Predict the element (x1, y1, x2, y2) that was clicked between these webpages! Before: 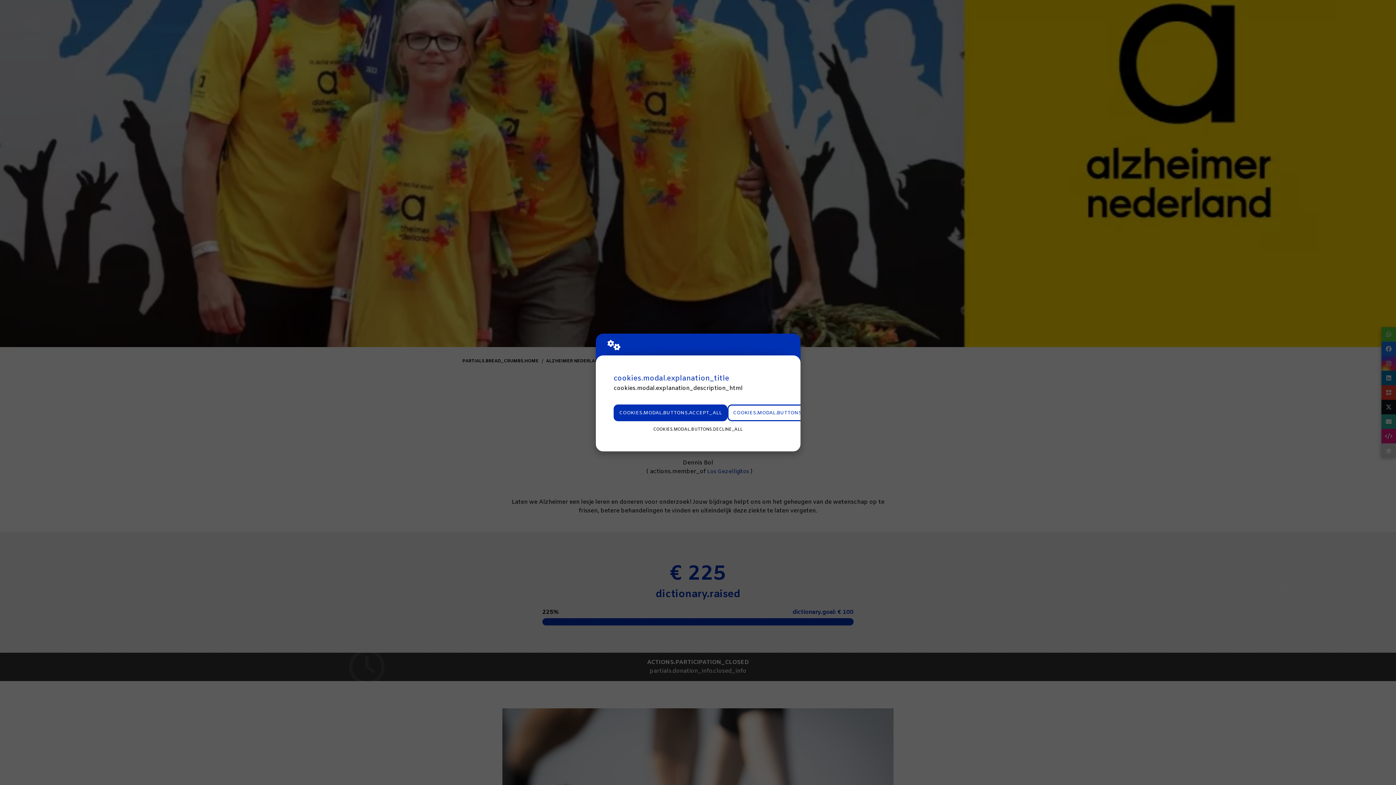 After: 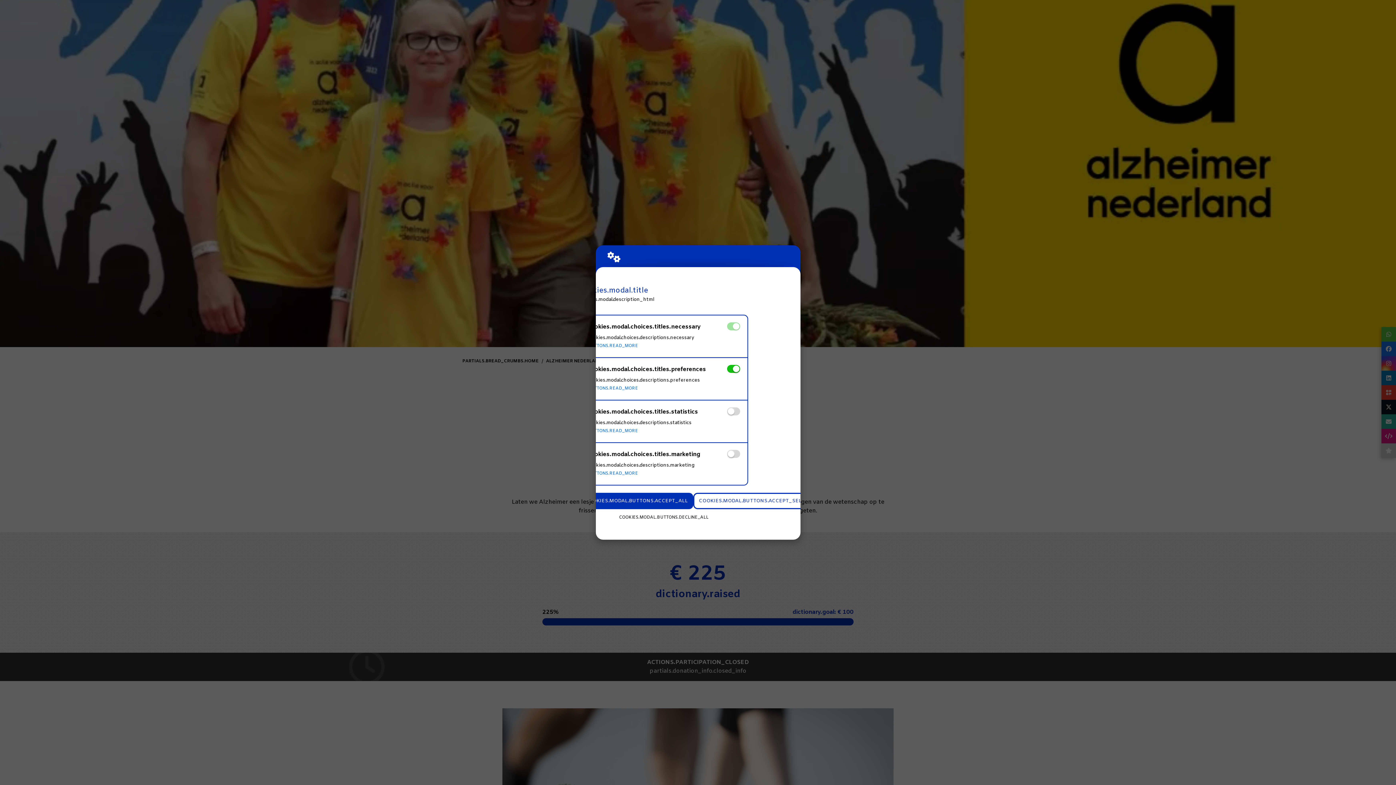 Action: label: COOKIES.MODAL.BUTTONS.SETTINGS bbox: (727, 404, 834, 421)